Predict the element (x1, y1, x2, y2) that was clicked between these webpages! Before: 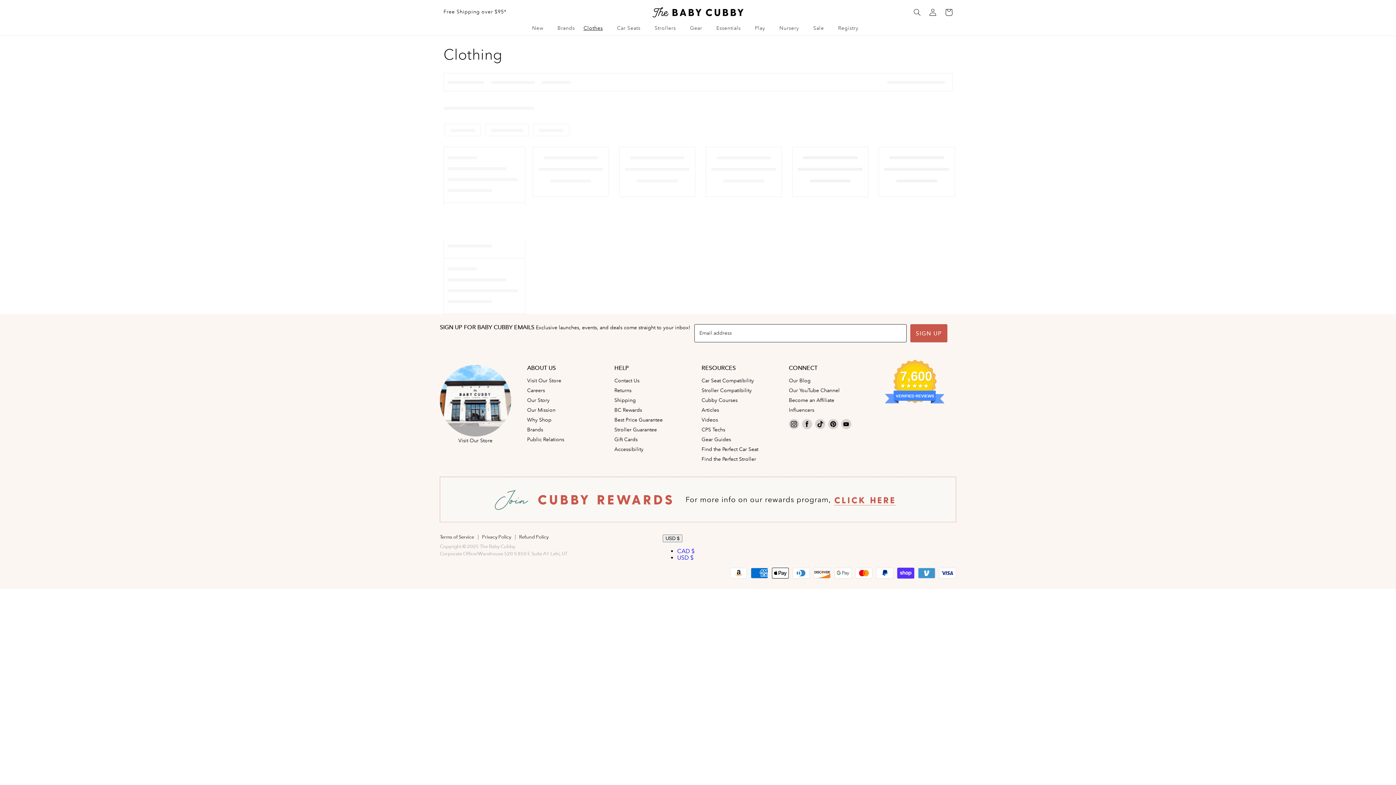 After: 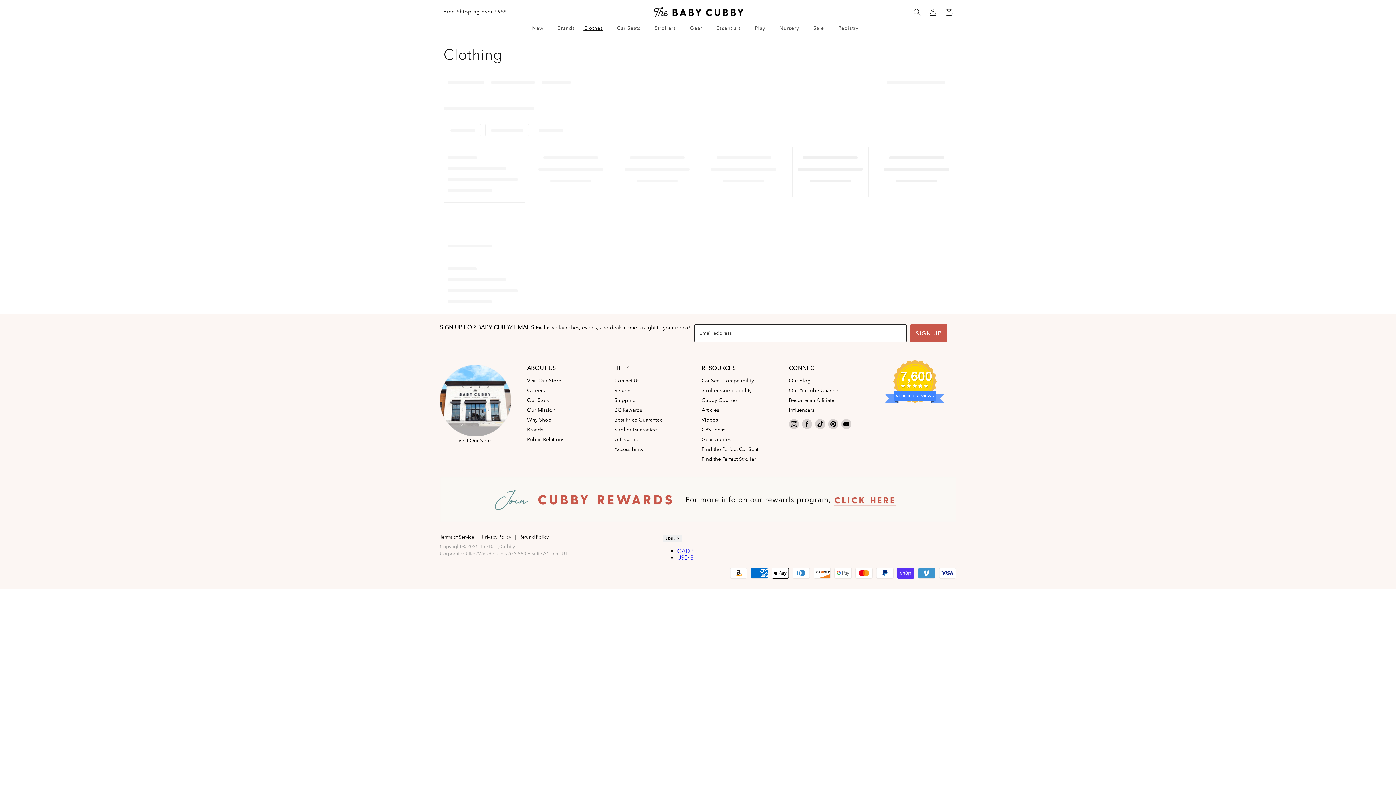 Action: label: Translation missing: en.general.accessibility.social_media_icon bbox: (787, 417, 800, 431)